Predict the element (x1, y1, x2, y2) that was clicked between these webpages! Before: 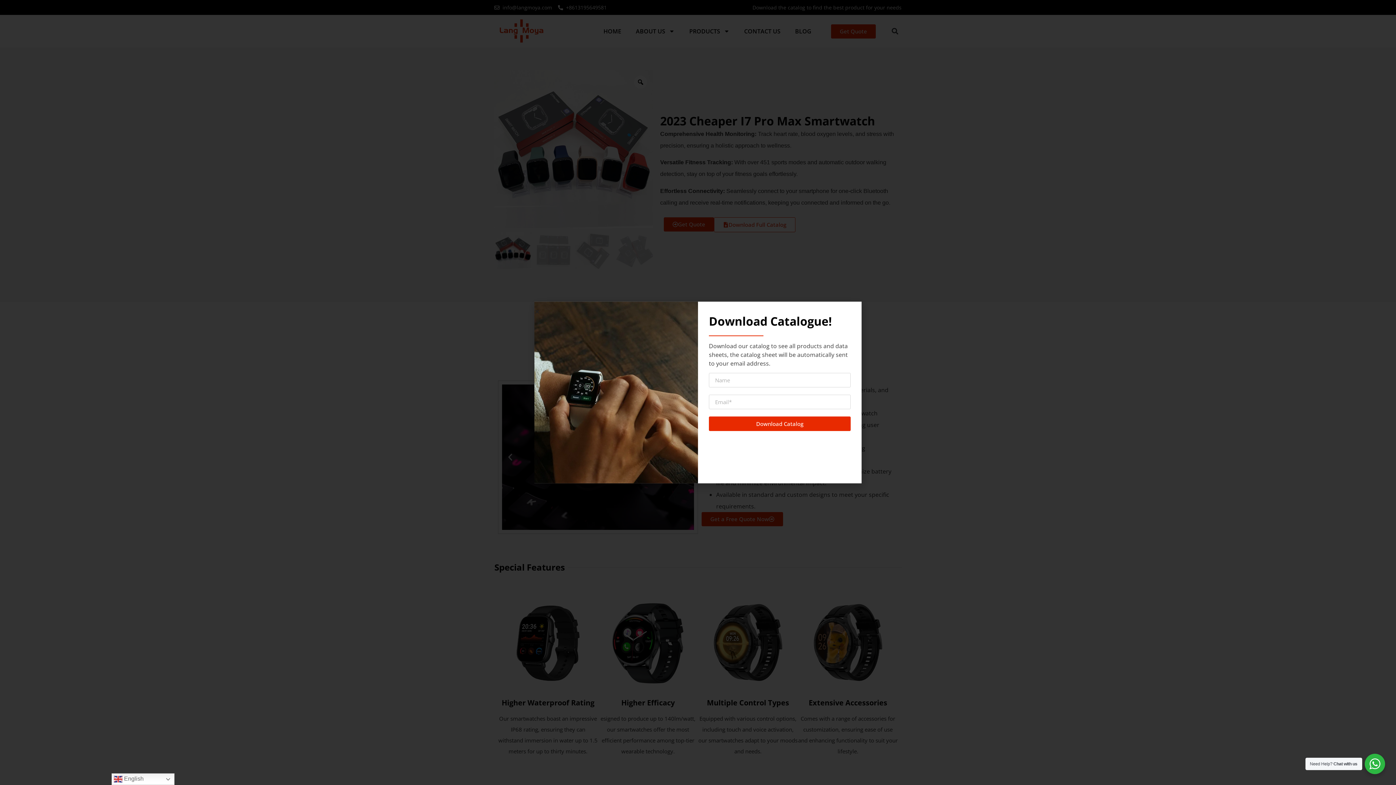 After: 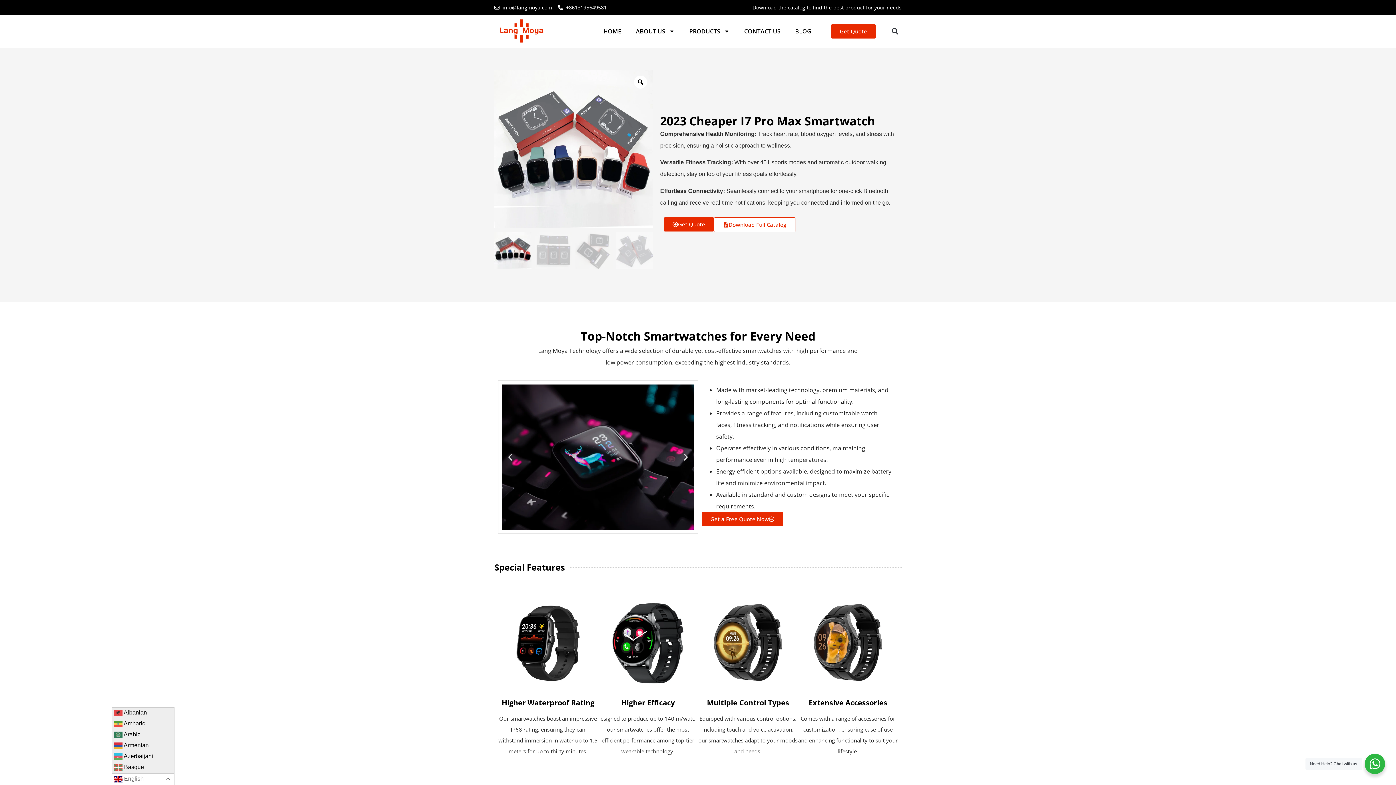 Action: bbox: (111, 773, 174, 785) label:  English